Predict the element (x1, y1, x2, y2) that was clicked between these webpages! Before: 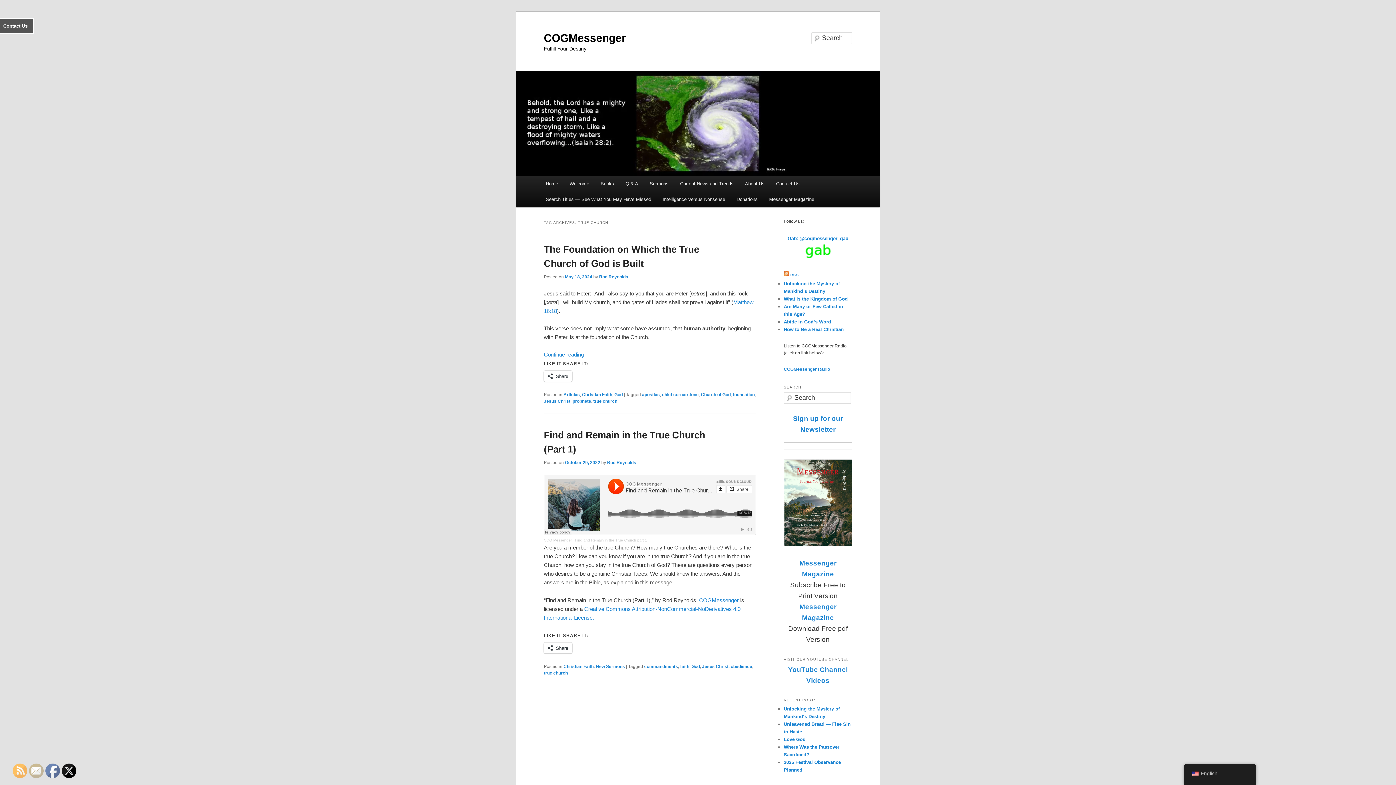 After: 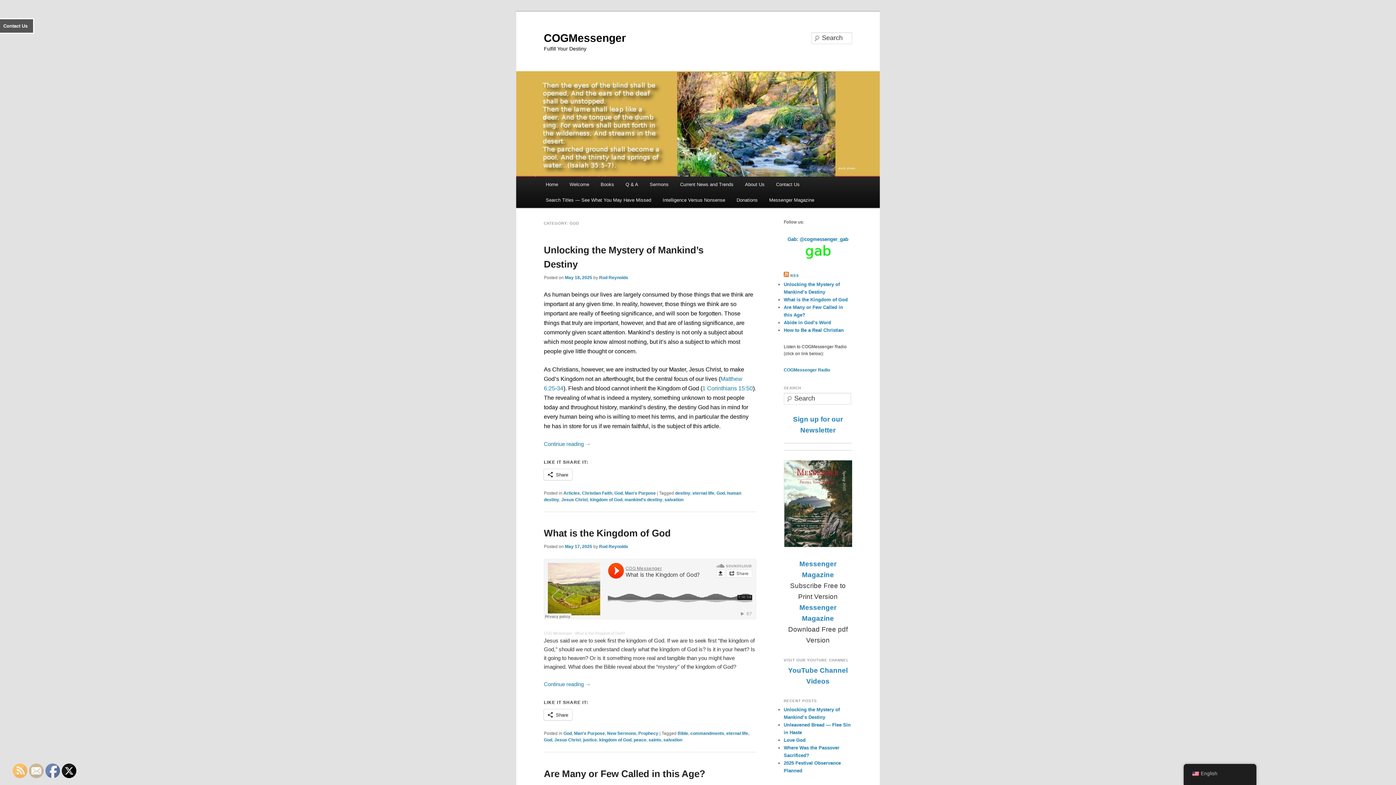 Action: label: God bbox: (614, 392, 622, 397)